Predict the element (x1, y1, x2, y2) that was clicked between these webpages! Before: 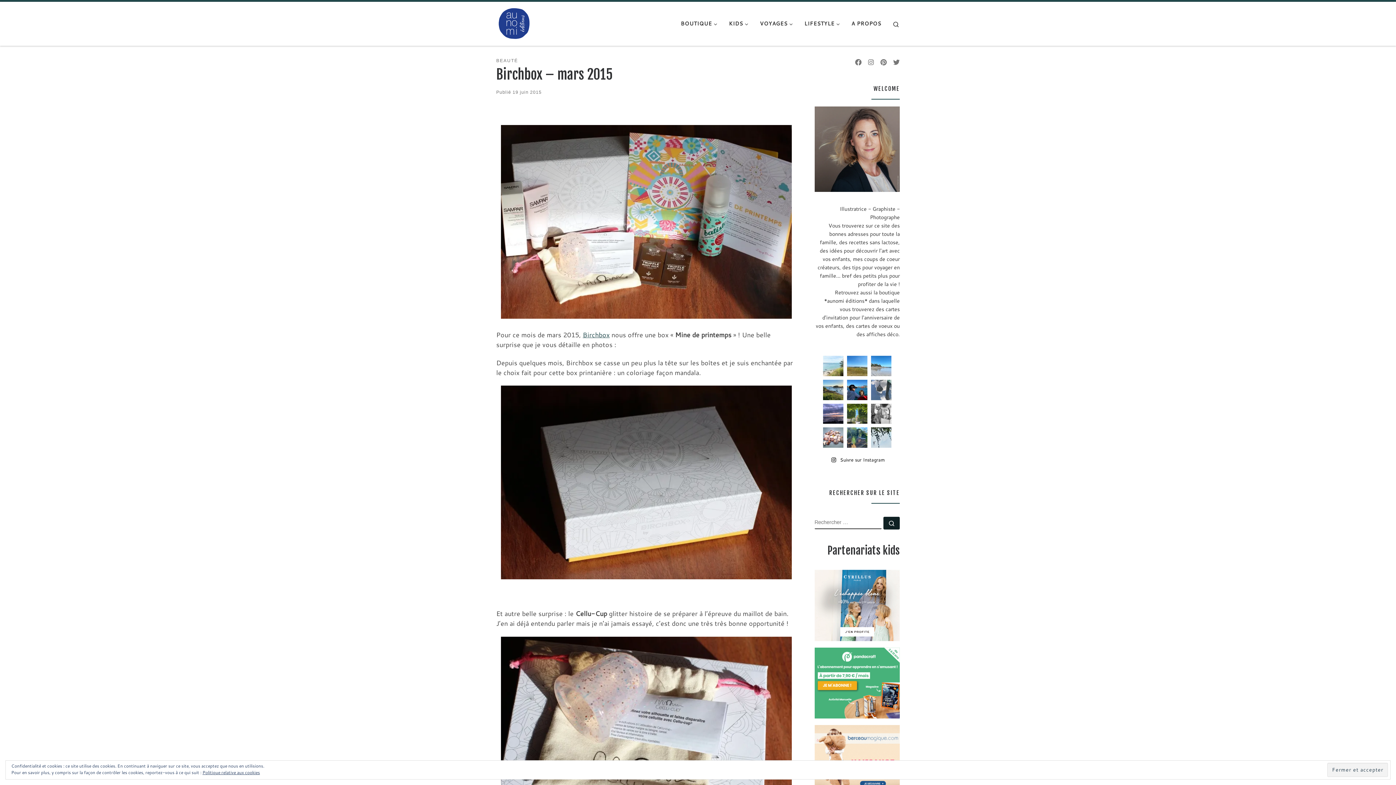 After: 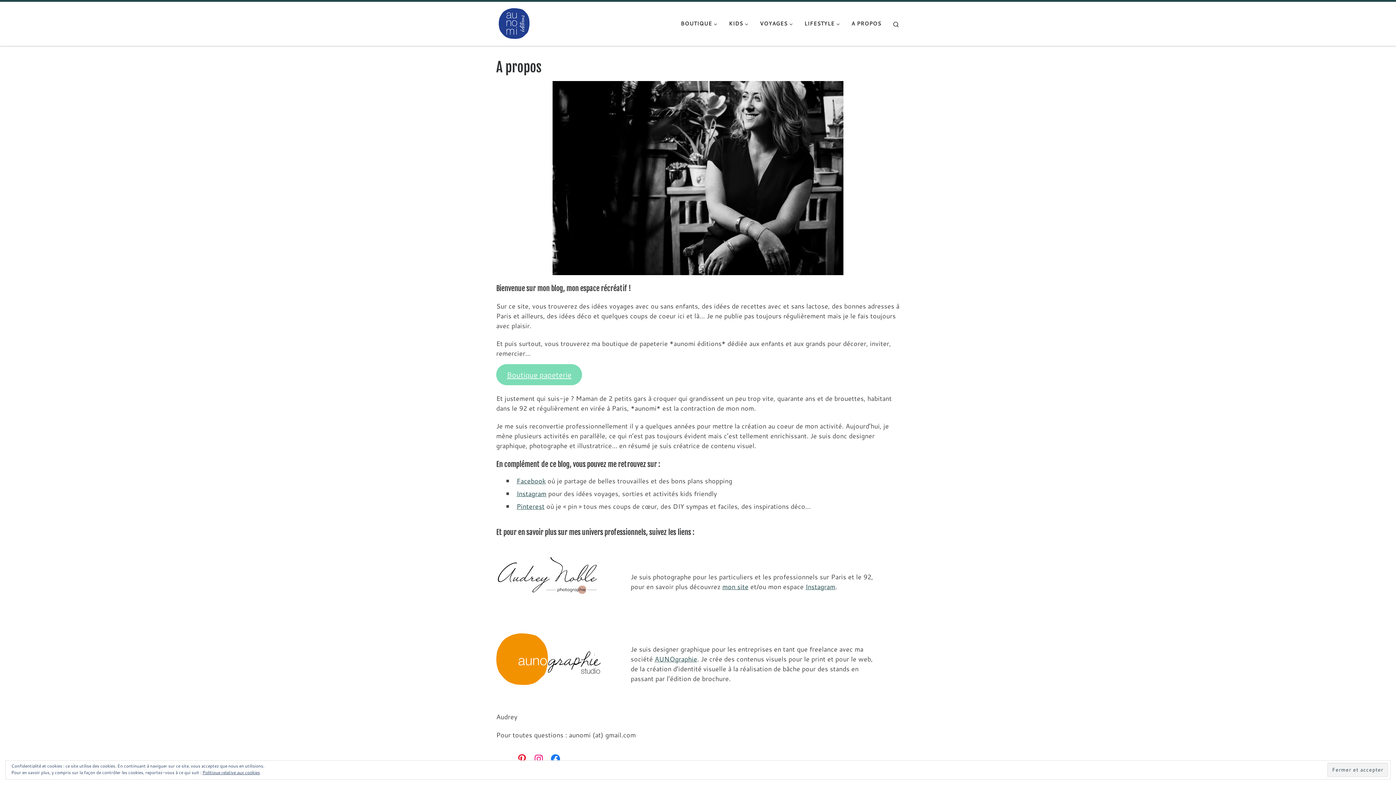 Action: label: A PROPOS bbox: (849, 16, 883, 31)